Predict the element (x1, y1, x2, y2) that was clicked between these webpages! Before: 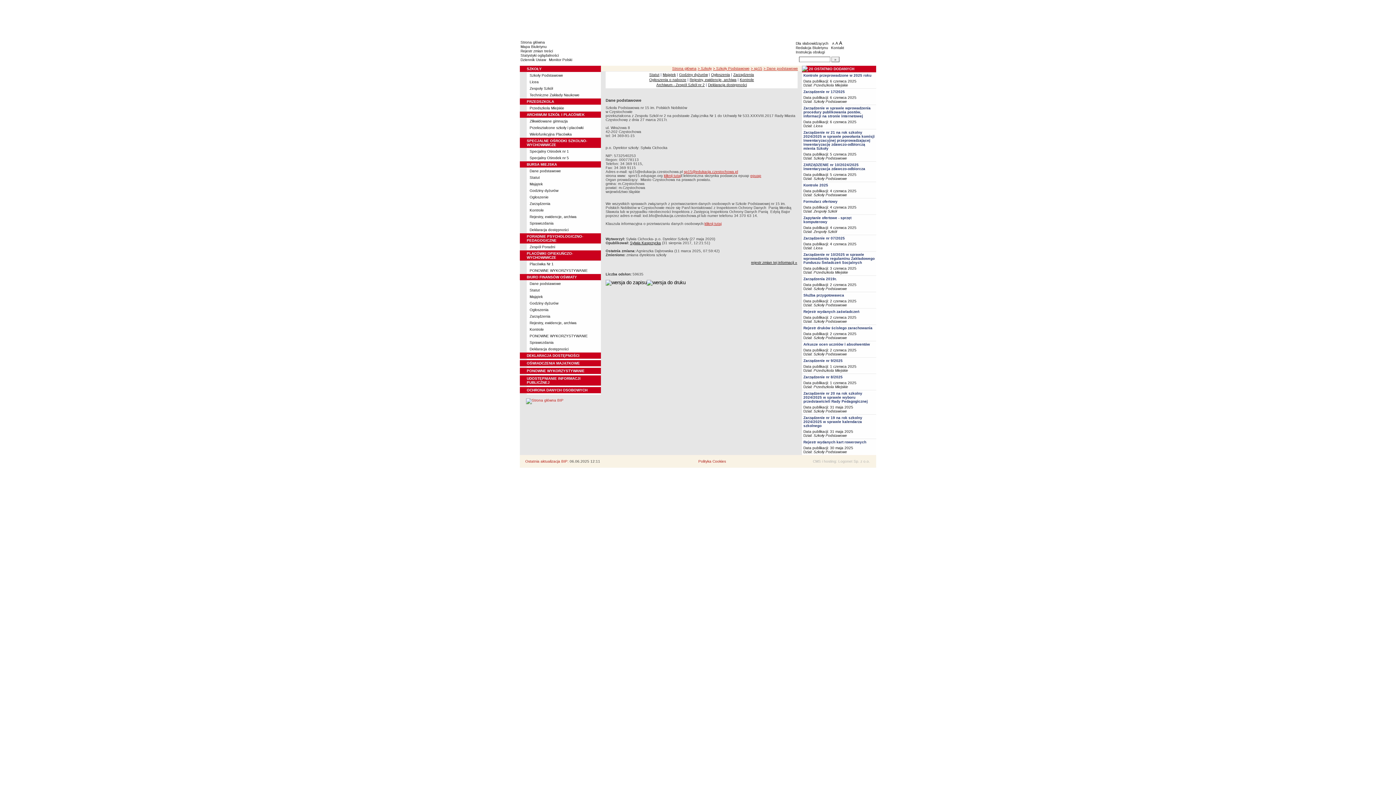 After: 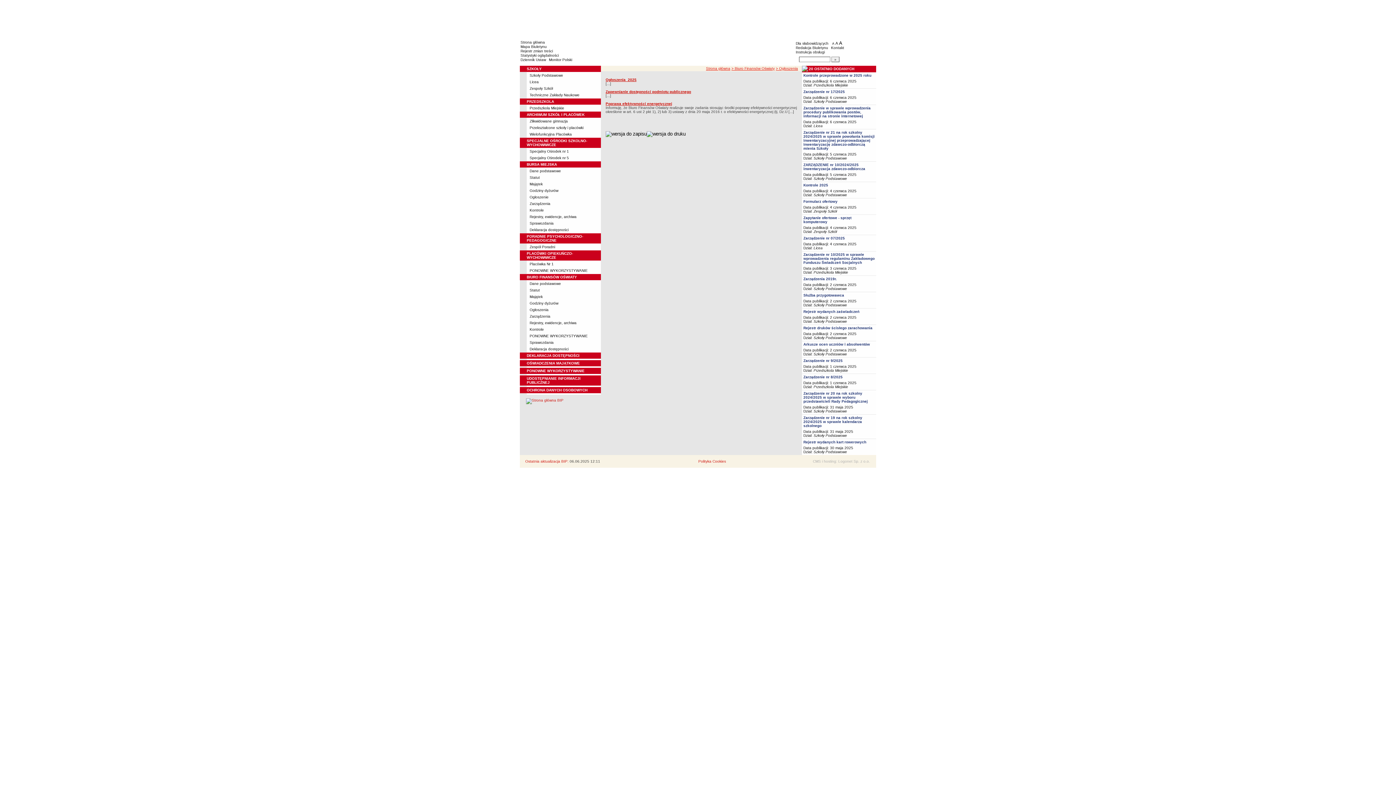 Action: bbox: (529, 308, 548, 312) label: Ogłoszenia